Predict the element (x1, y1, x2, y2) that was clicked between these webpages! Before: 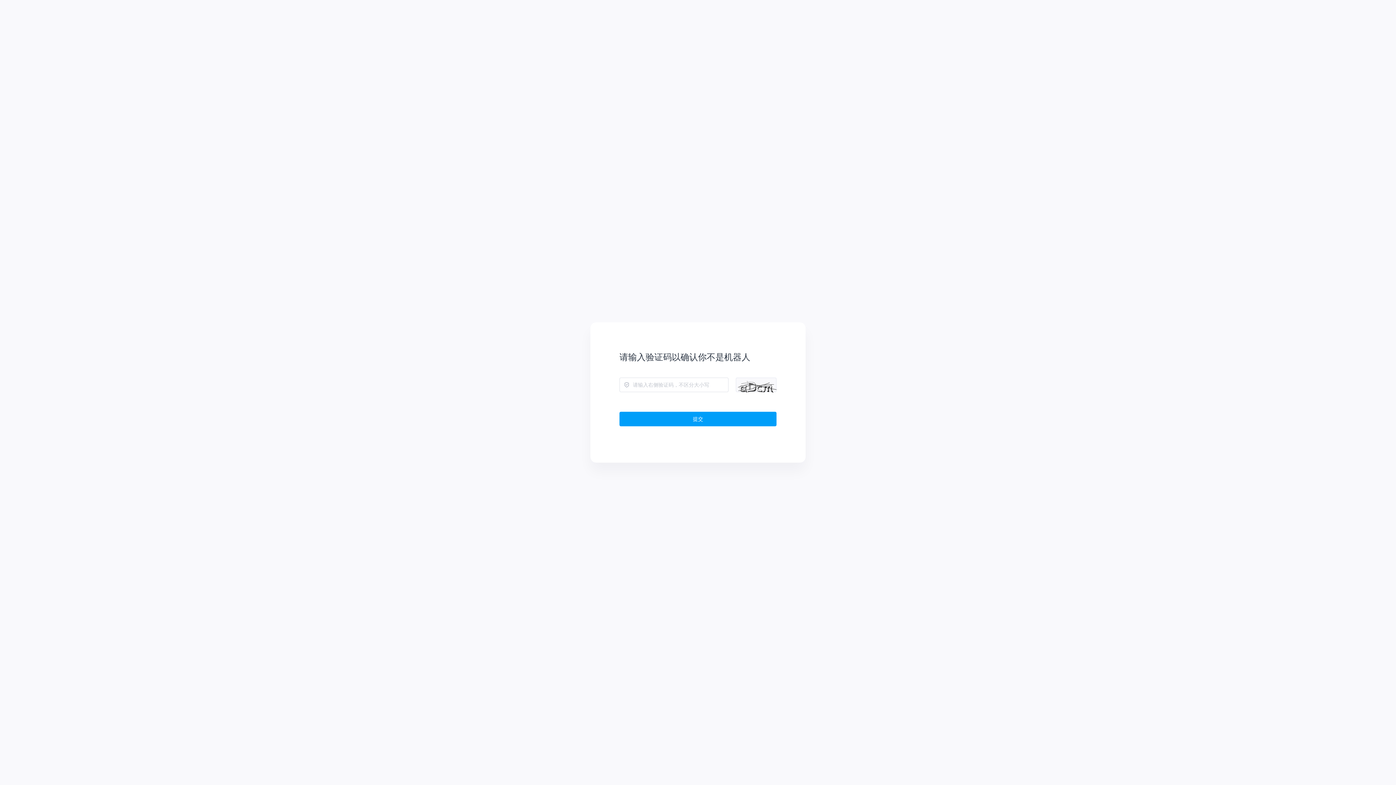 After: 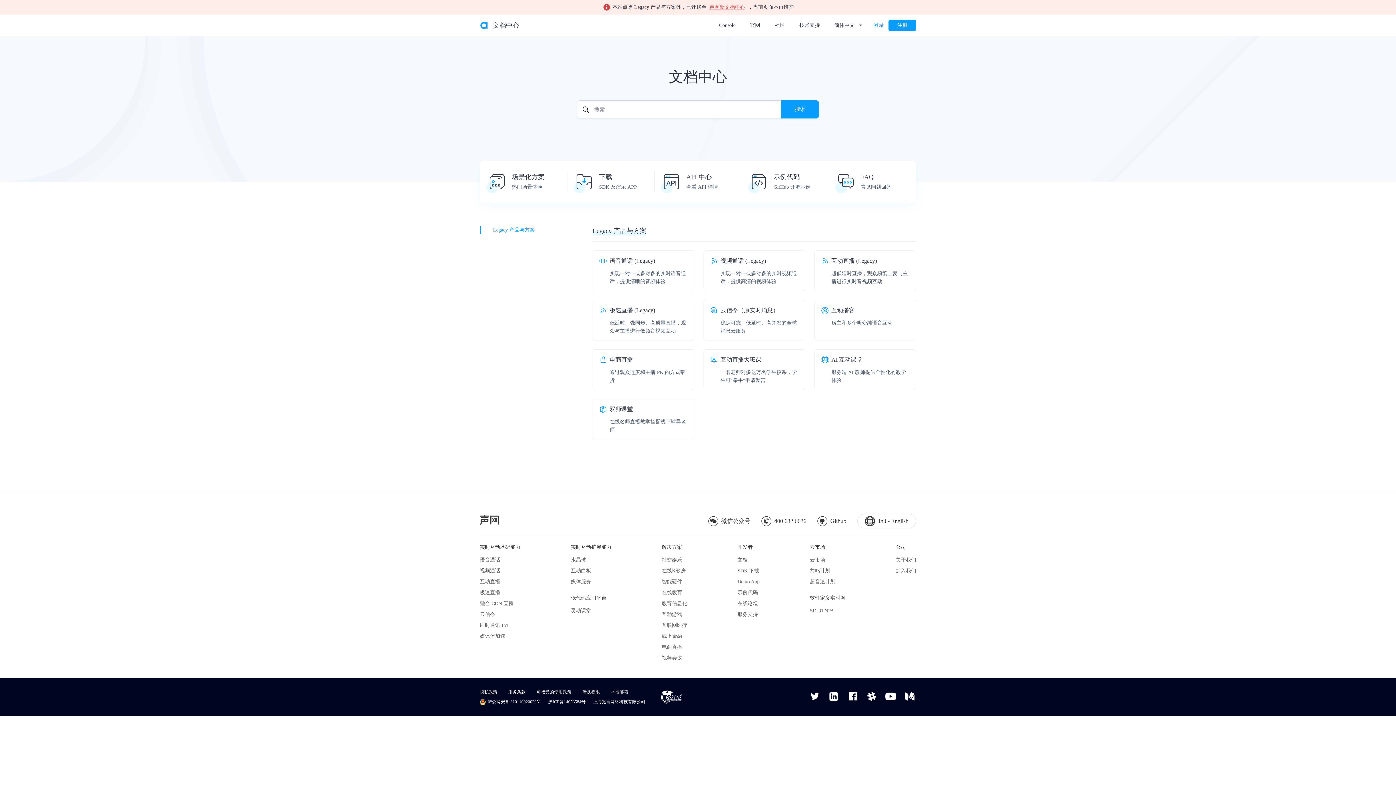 Action: label: 提交 bbox: (619, 412, 776, 426)